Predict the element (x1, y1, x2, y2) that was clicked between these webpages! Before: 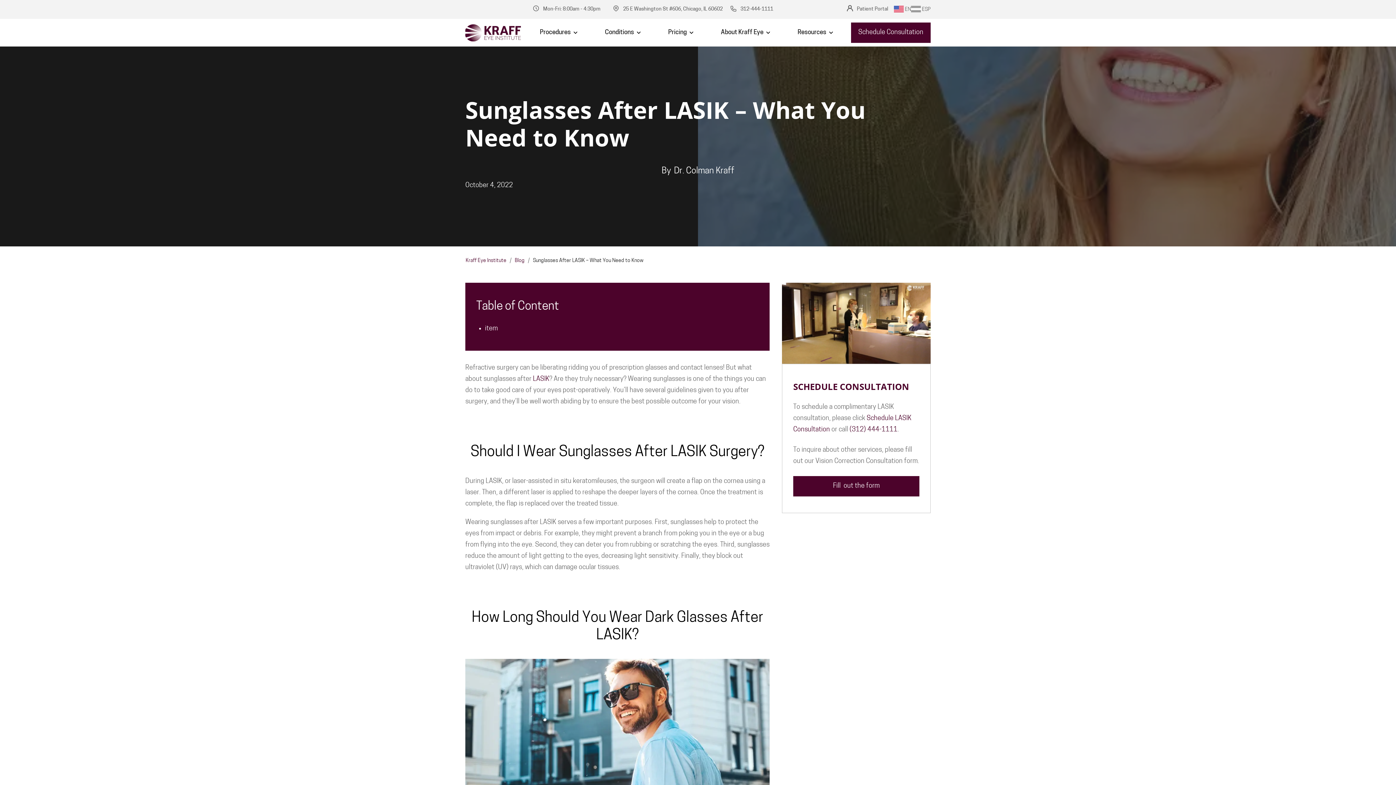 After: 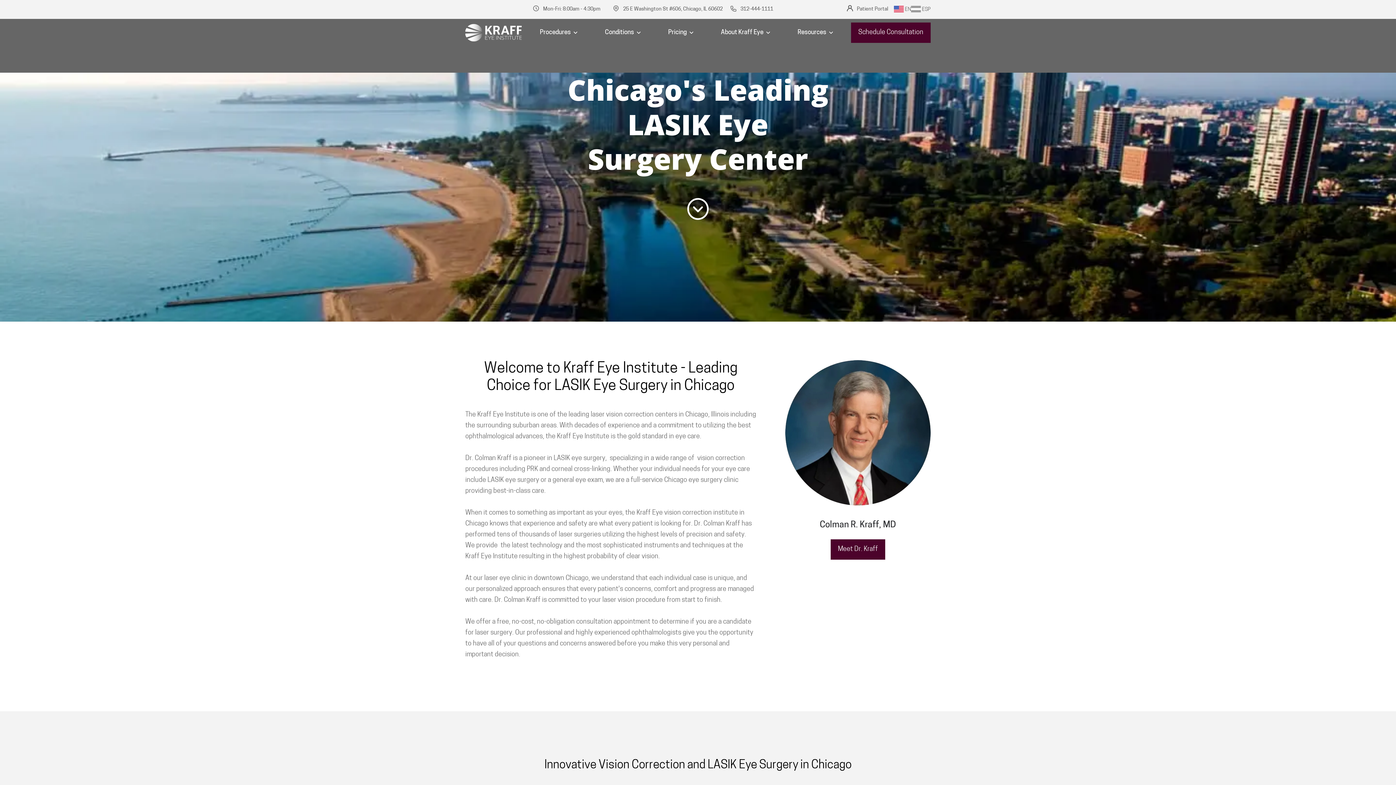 Action: label: Kraff Eye Institute
 bbox: (465, 257, 506, 264)